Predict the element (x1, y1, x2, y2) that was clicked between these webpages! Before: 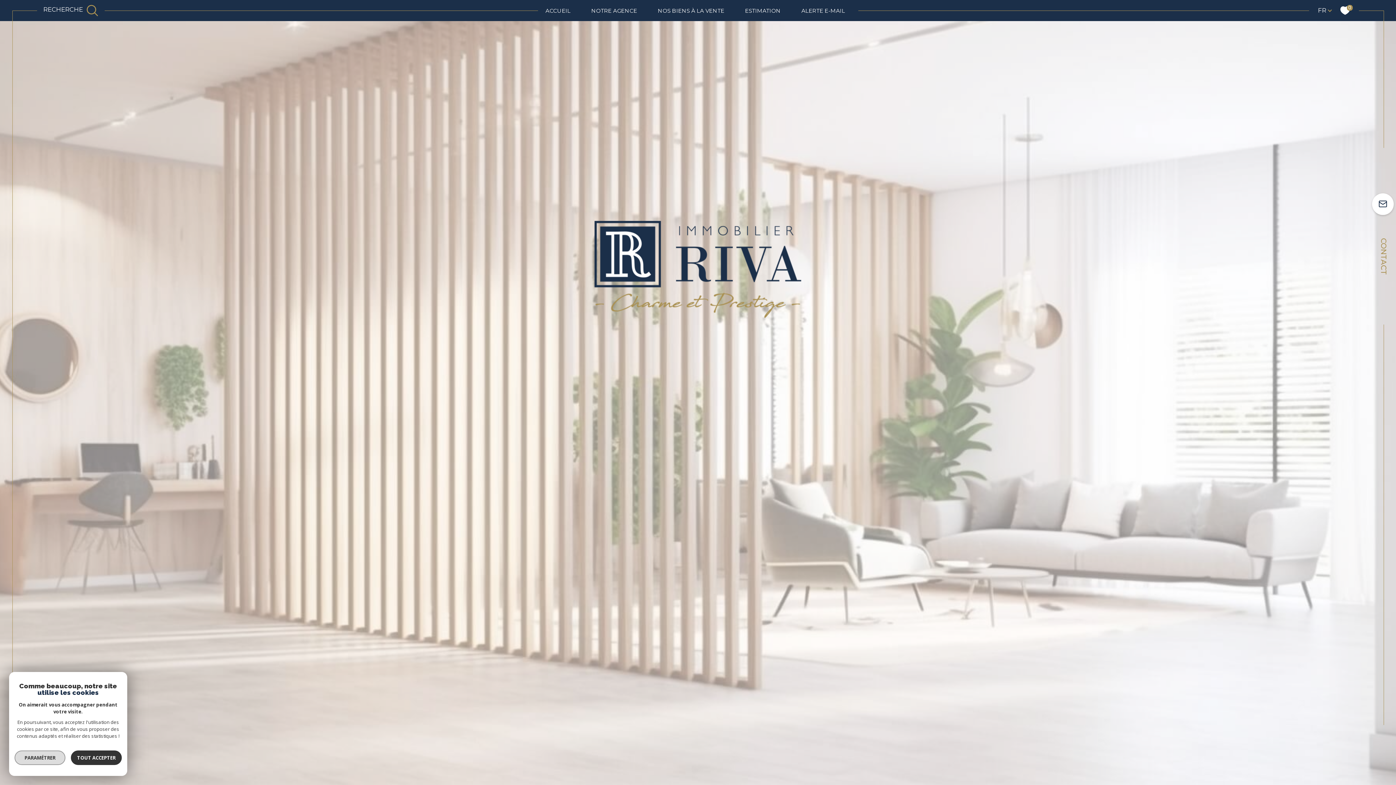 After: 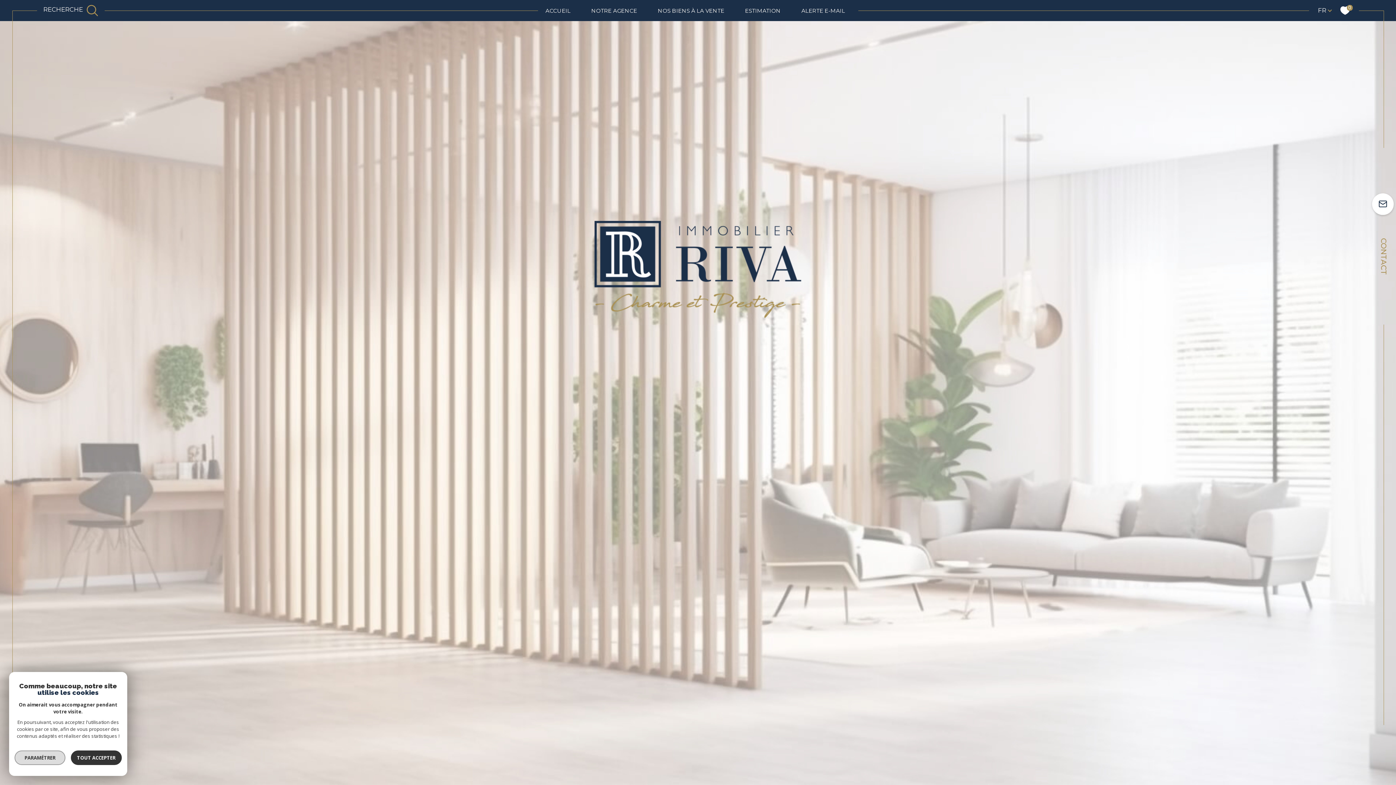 Action: bbox: (587, 320, 808, 327)